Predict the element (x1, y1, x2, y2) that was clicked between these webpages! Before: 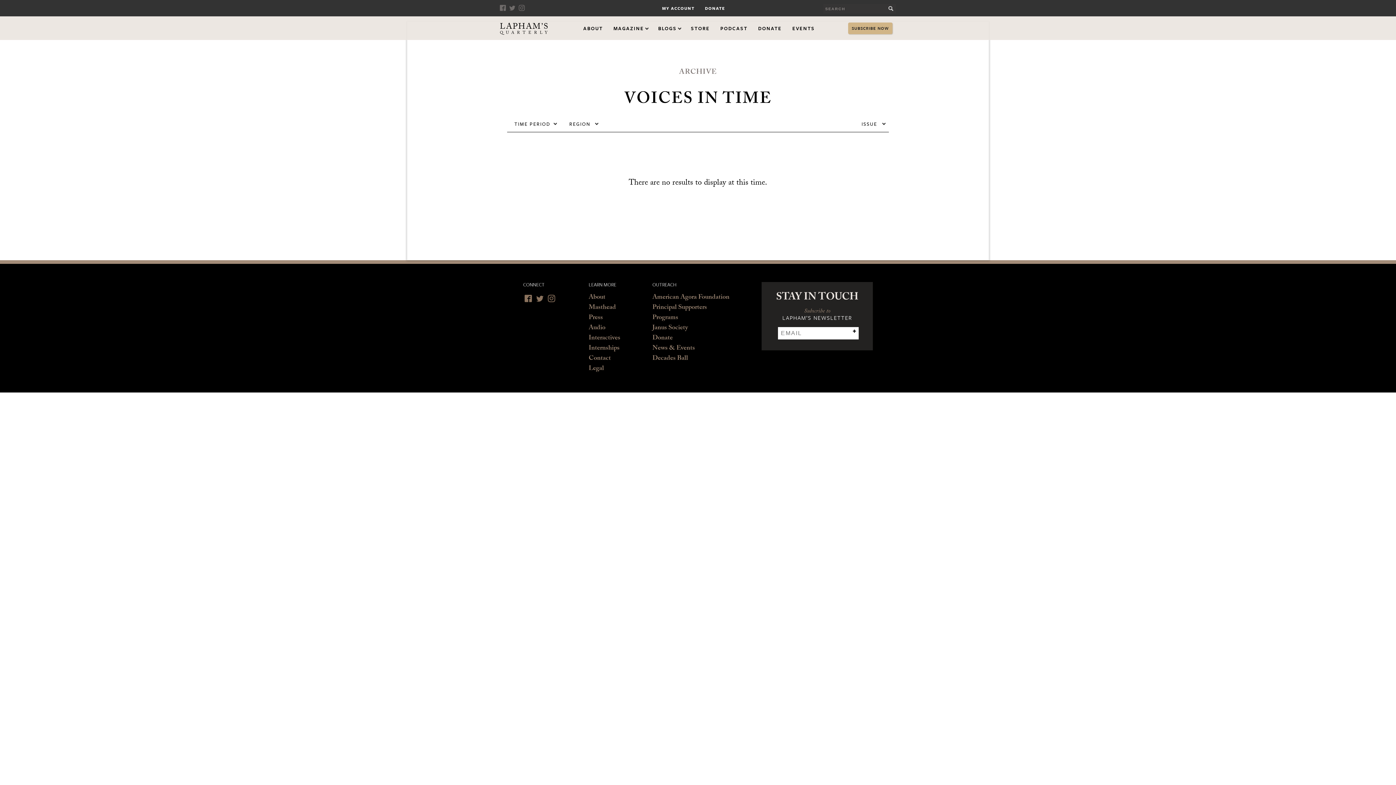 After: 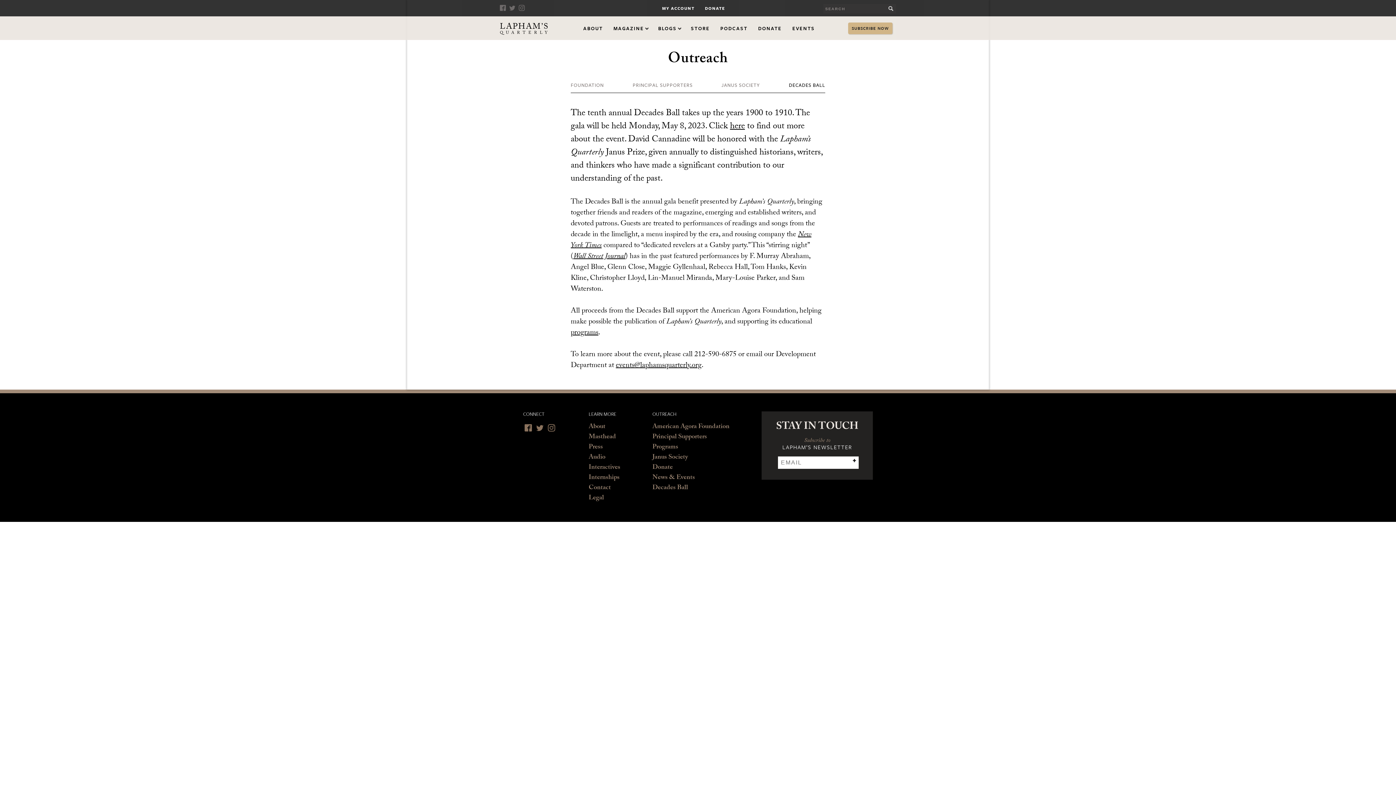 Action: bbox: (652, 354, 688, 364) label: Decades Ball